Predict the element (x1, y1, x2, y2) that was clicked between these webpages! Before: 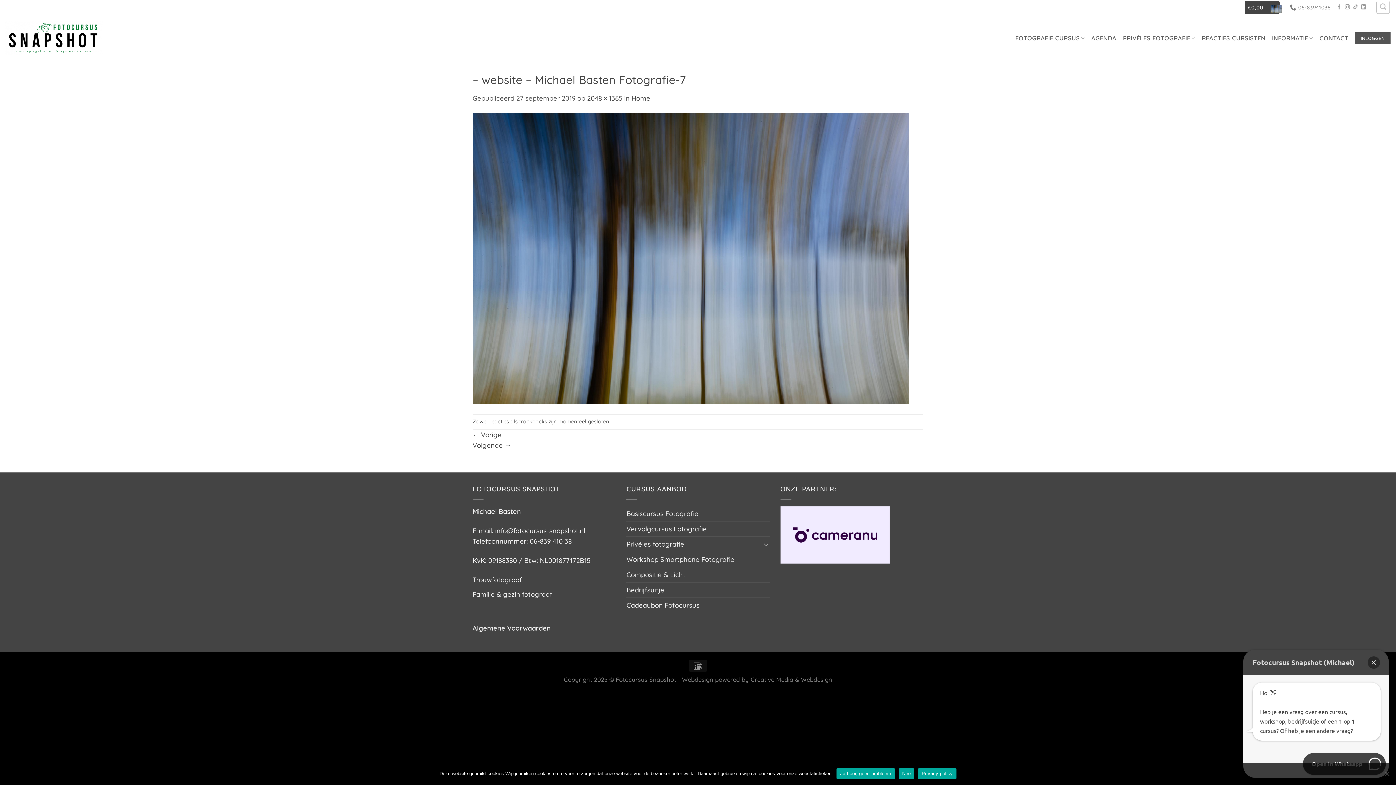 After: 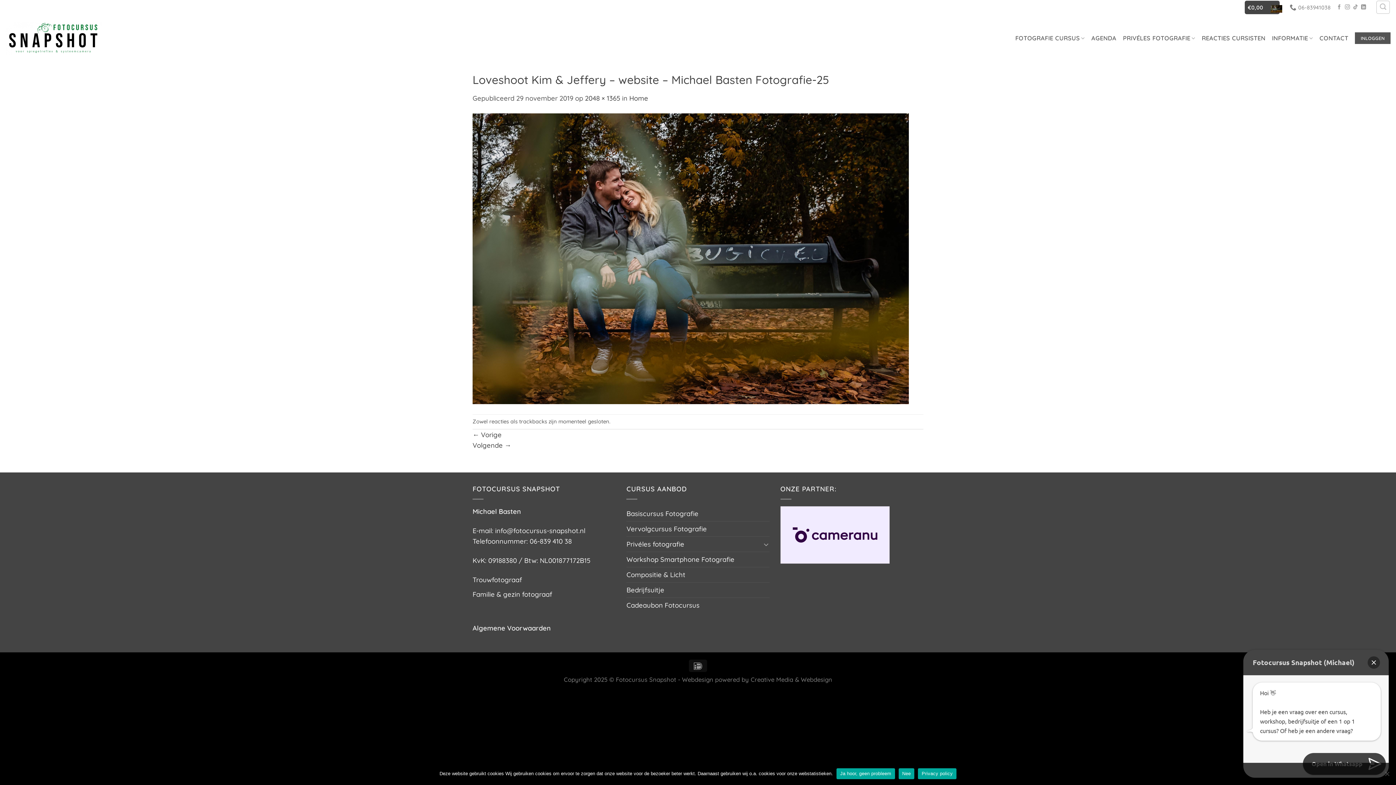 Action: bbox: (472, 254, 909, 262)